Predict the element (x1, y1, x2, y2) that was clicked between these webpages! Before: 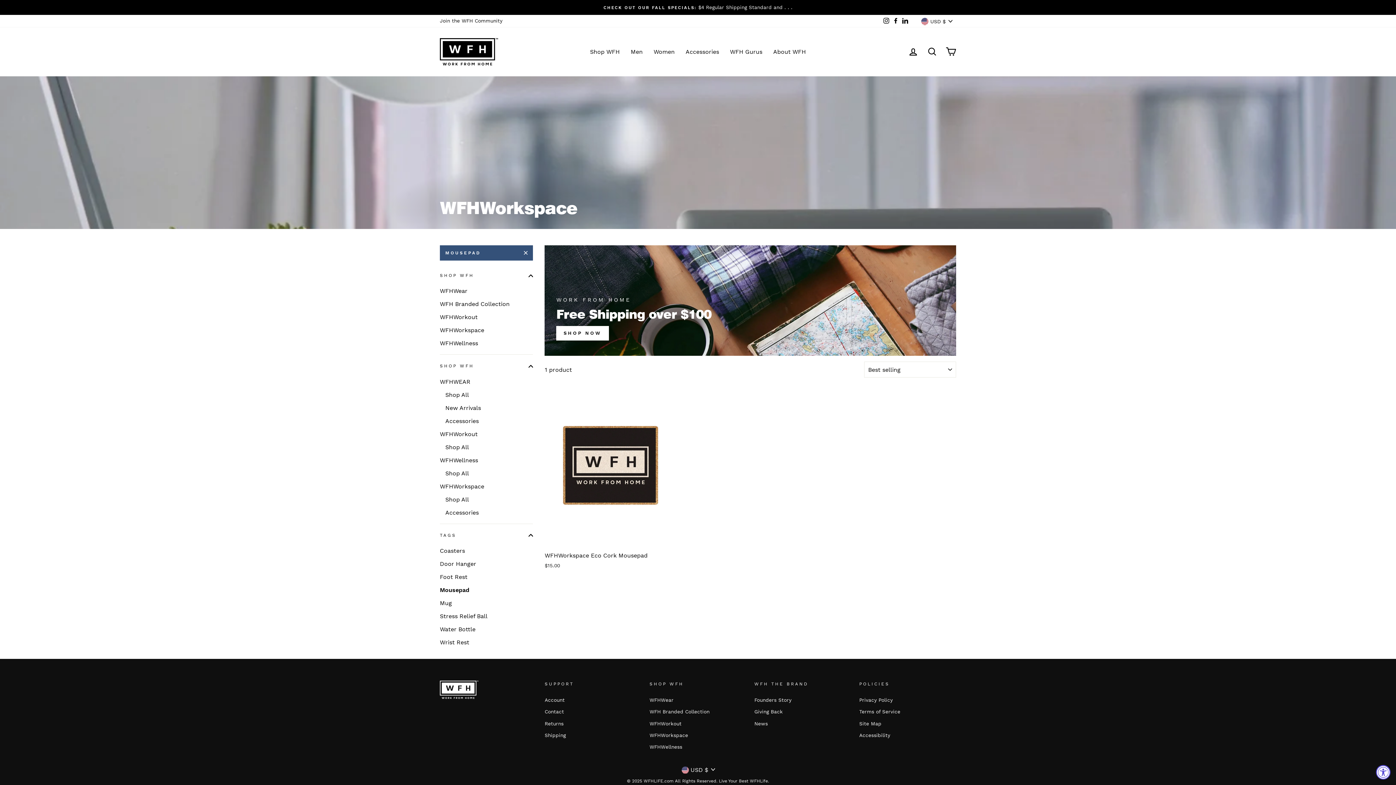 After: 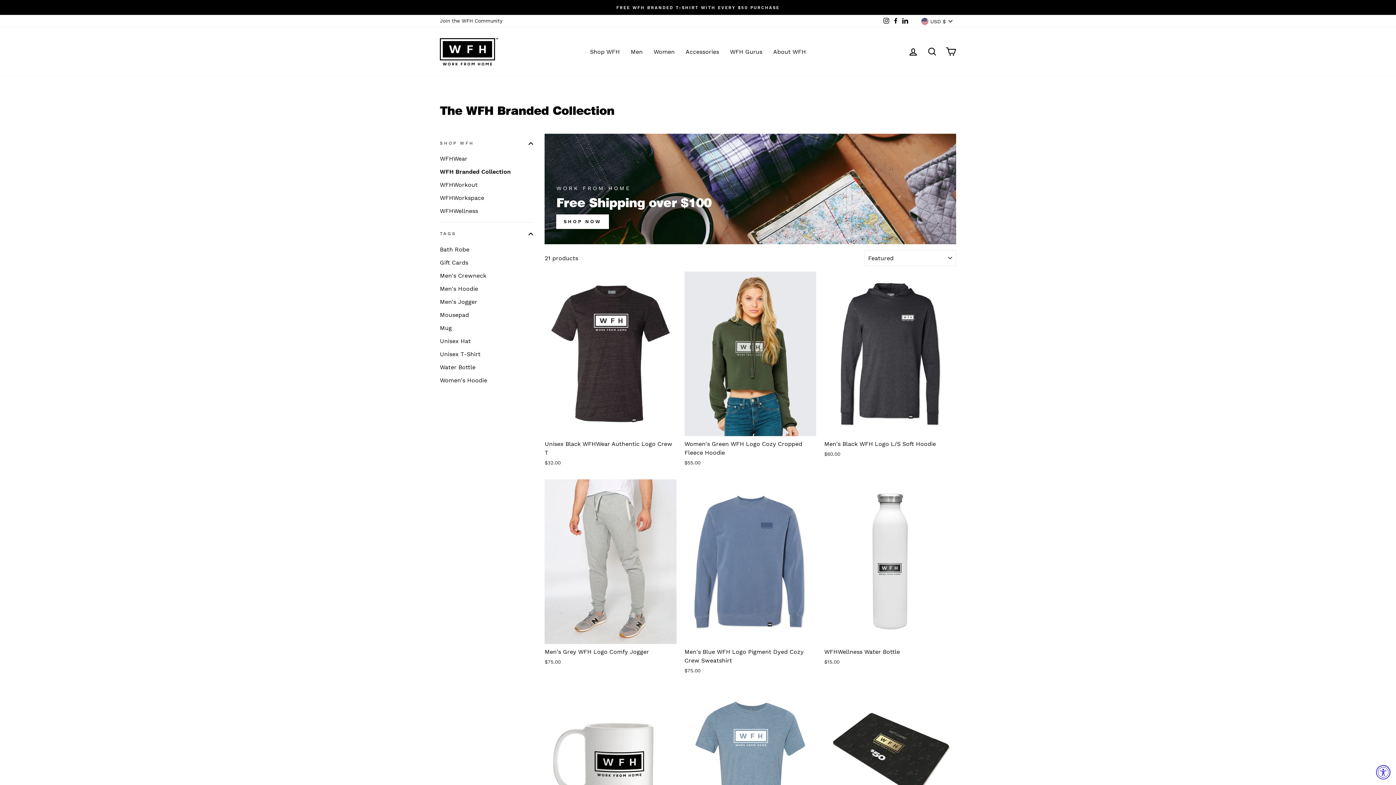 Action: bbox: (440, 298, 533, 310) label: WFH Branded Collection